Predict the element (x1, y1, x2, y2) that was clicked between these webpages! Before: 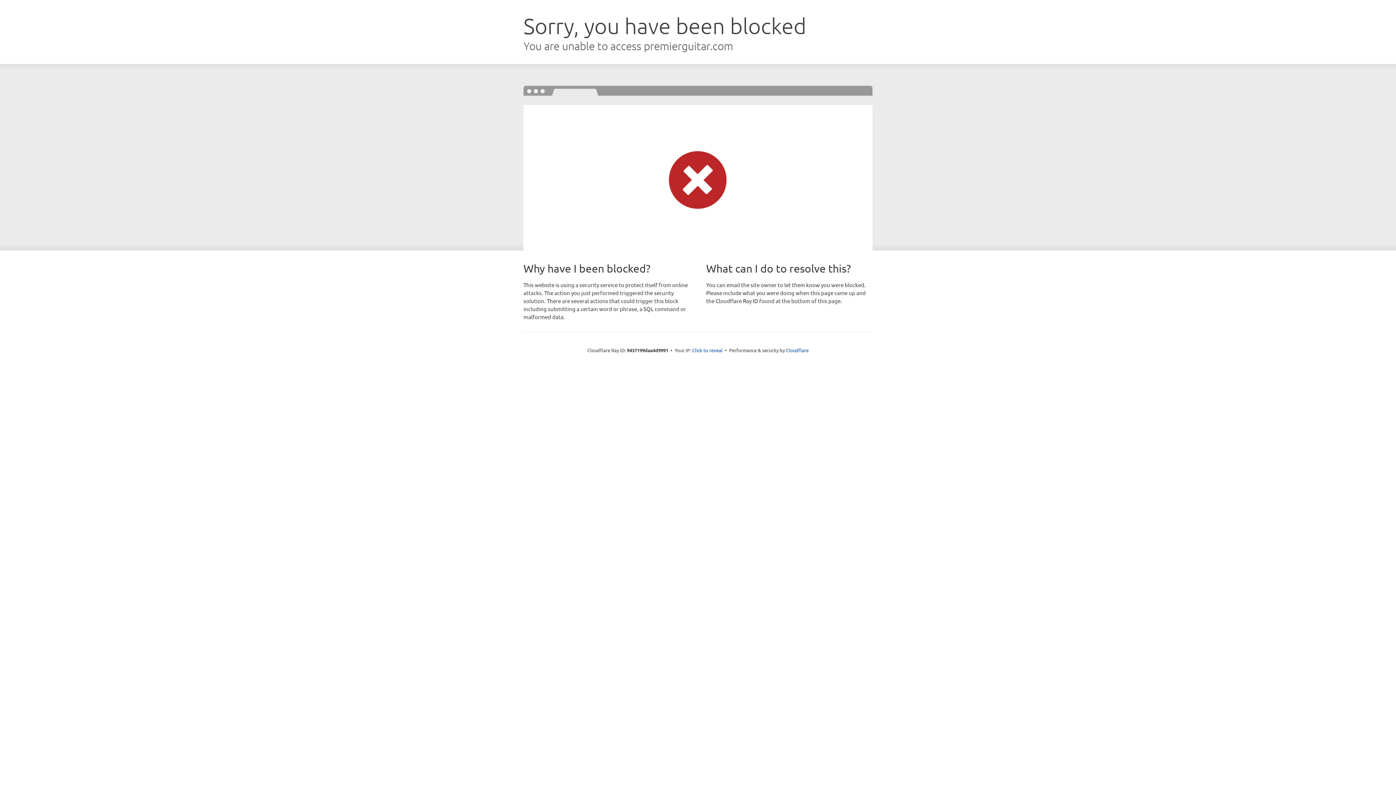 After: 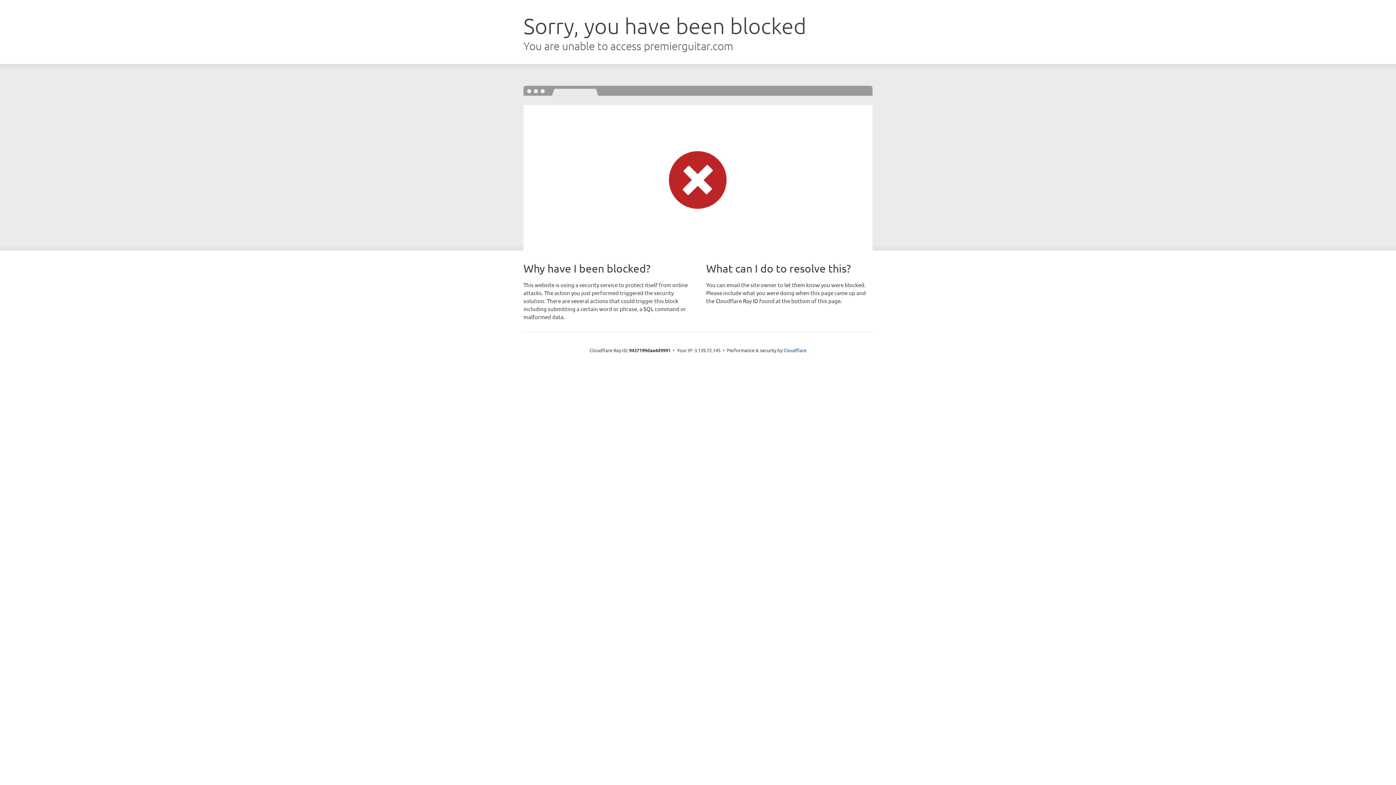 Action: label: Click to reveal bbox: (692, 346, 722, 353)